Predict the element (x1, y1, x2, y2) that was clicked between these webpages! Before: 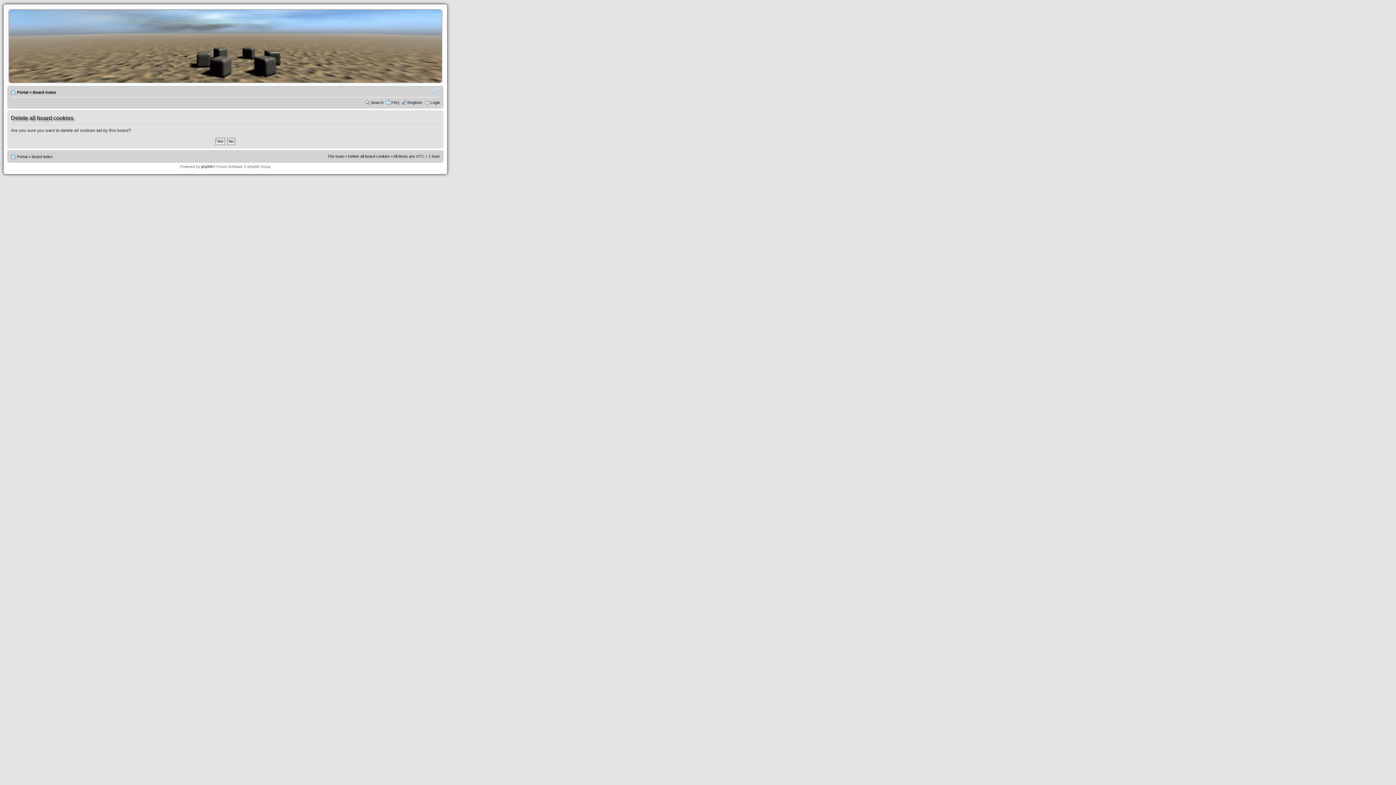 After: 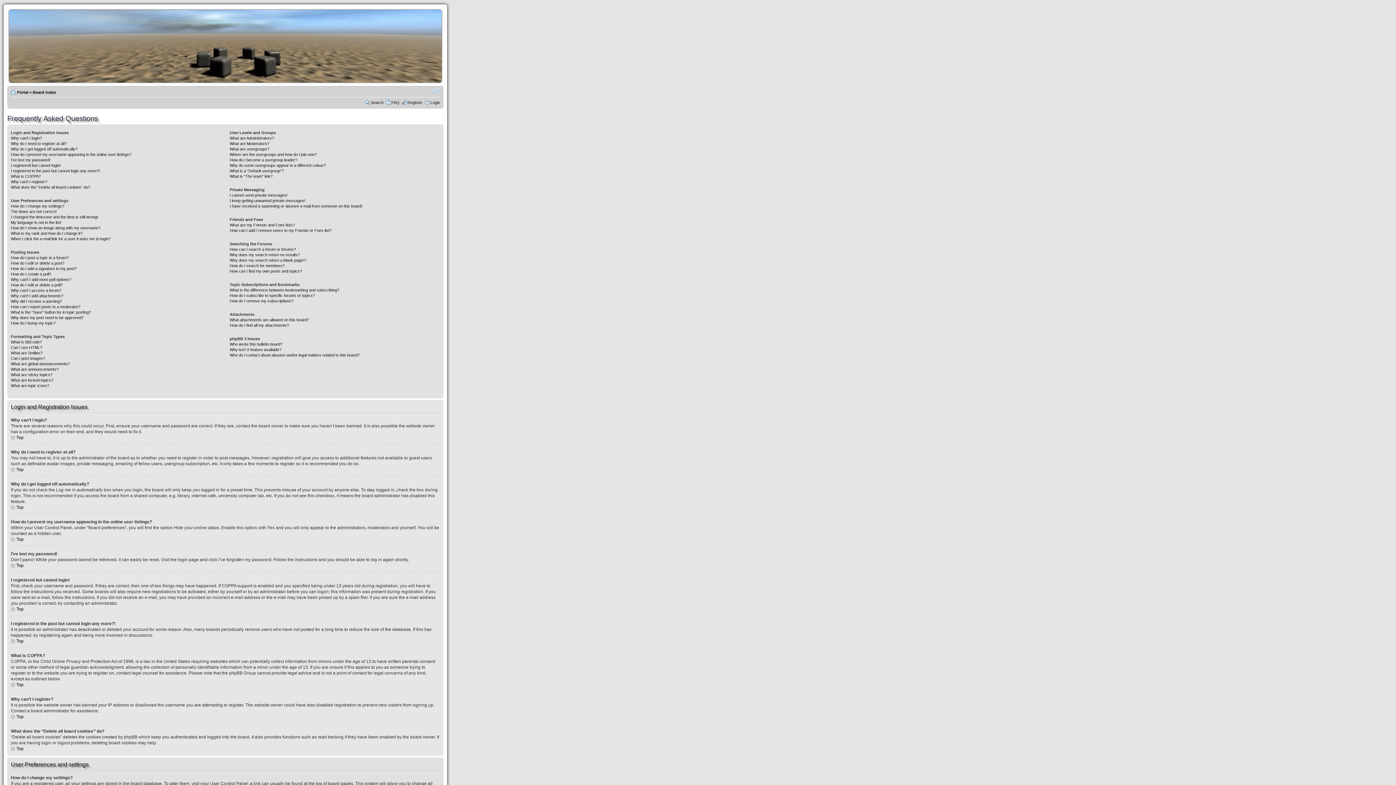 Action: label: FAQ bbox: (391, 100, 399, 104)